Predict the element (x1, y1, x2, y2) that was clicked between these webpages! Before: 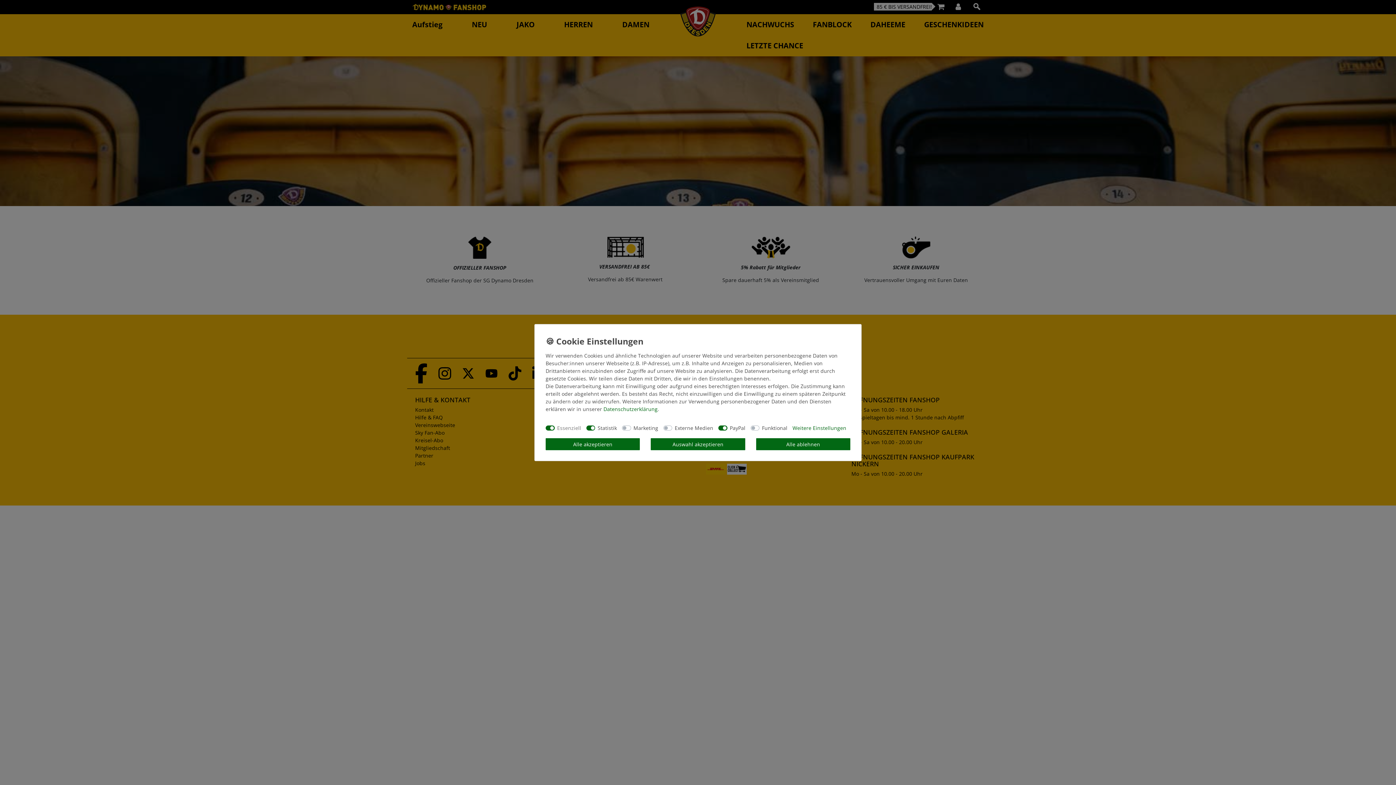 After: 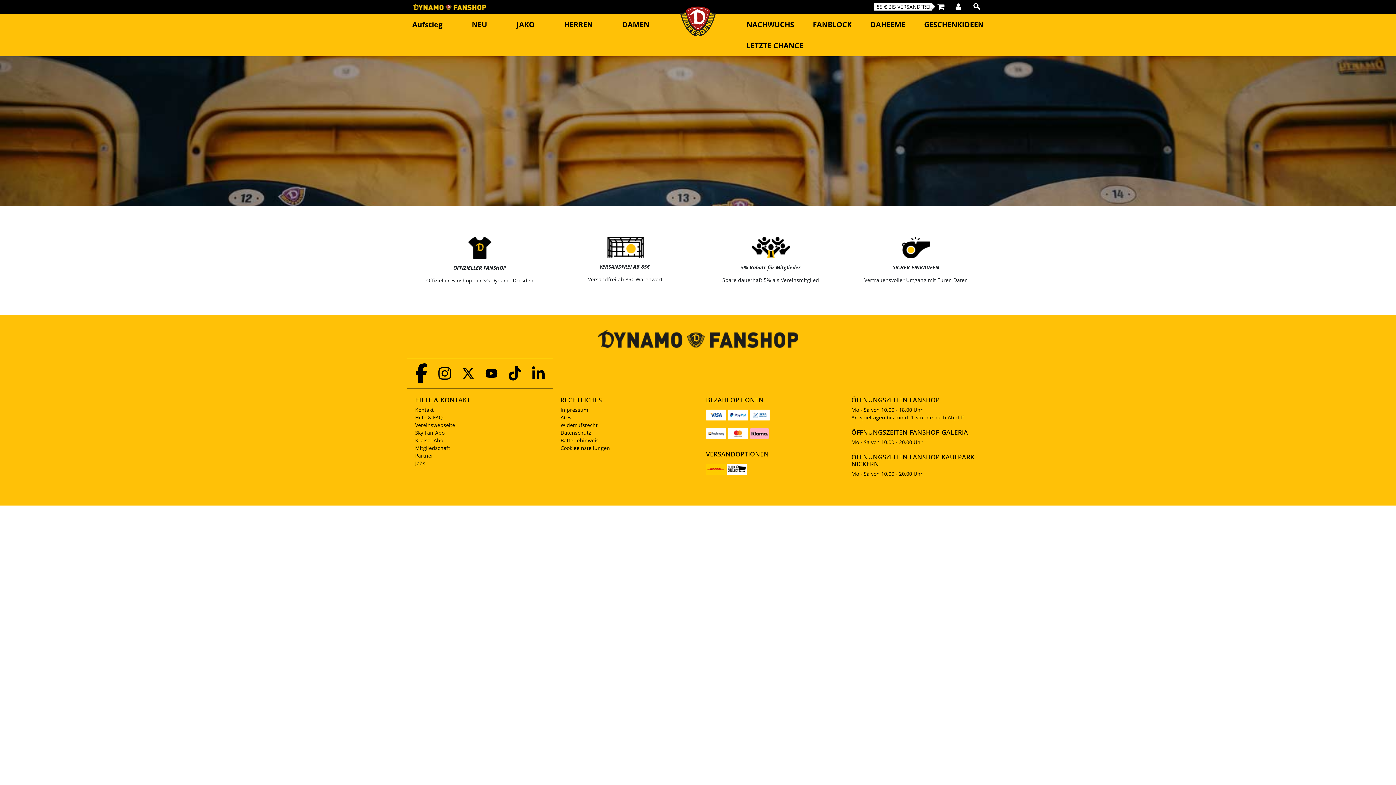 Action: label: Alle ablehnen bbox: (756, 438, 850, 450)